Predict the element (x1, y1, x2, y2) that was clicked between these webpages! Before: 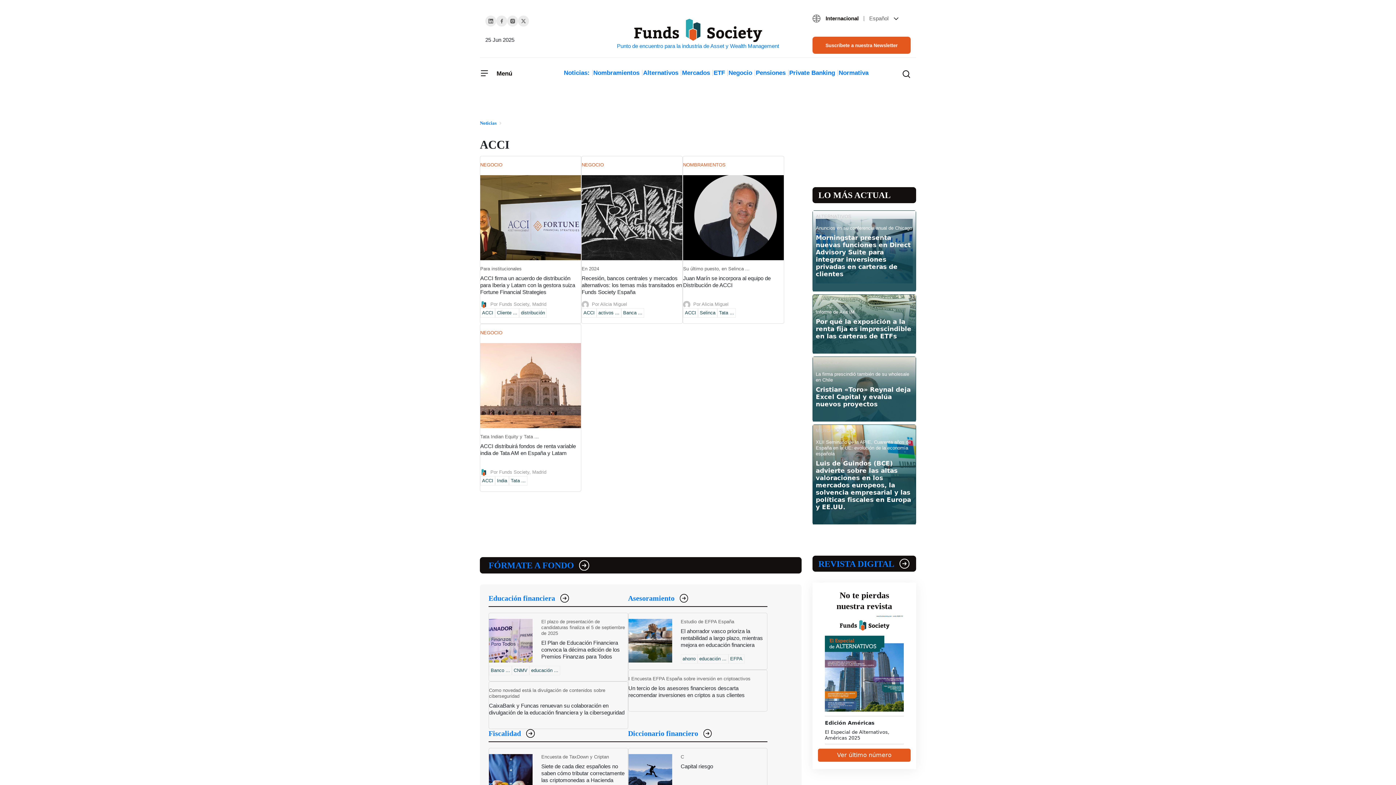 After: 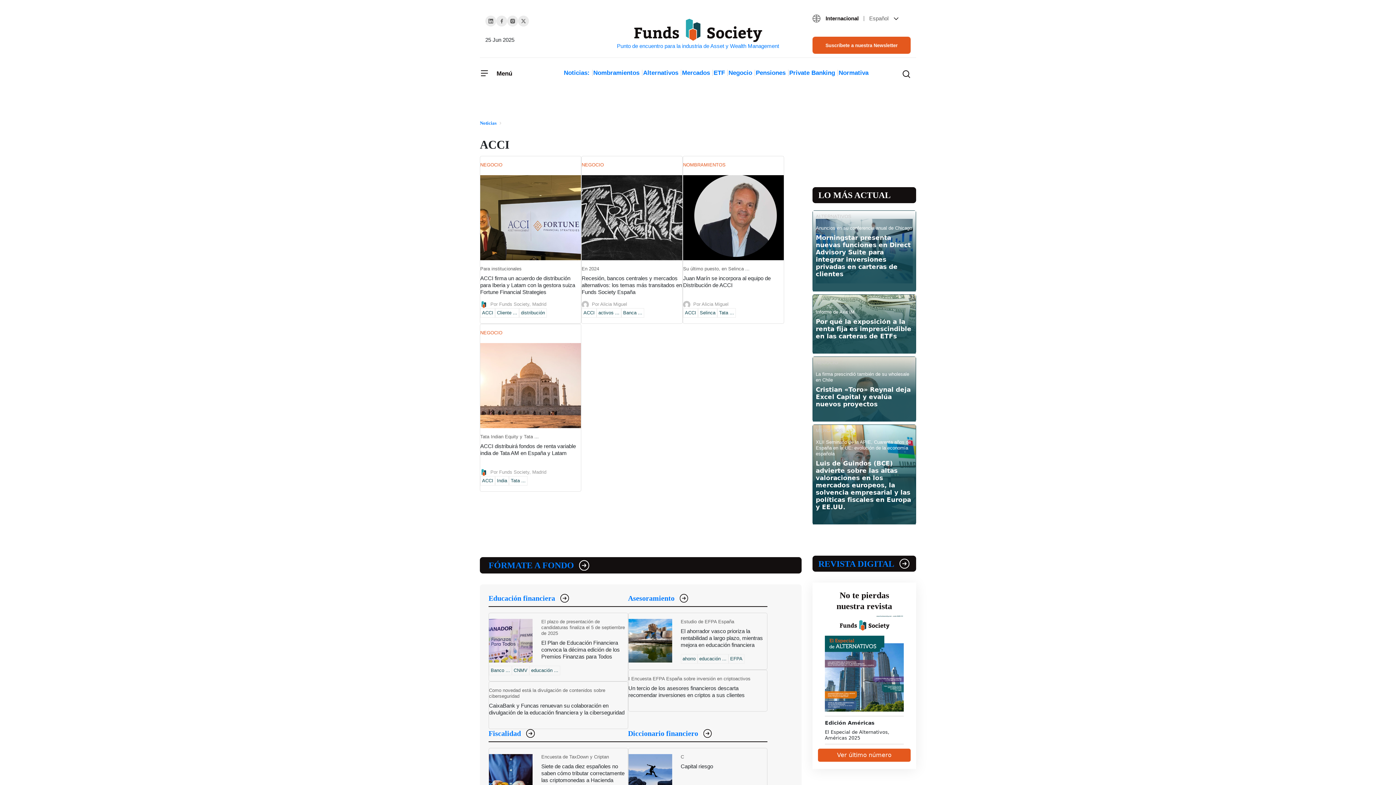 Action: label: ACCI bbox: (482, 478, 493, 483)